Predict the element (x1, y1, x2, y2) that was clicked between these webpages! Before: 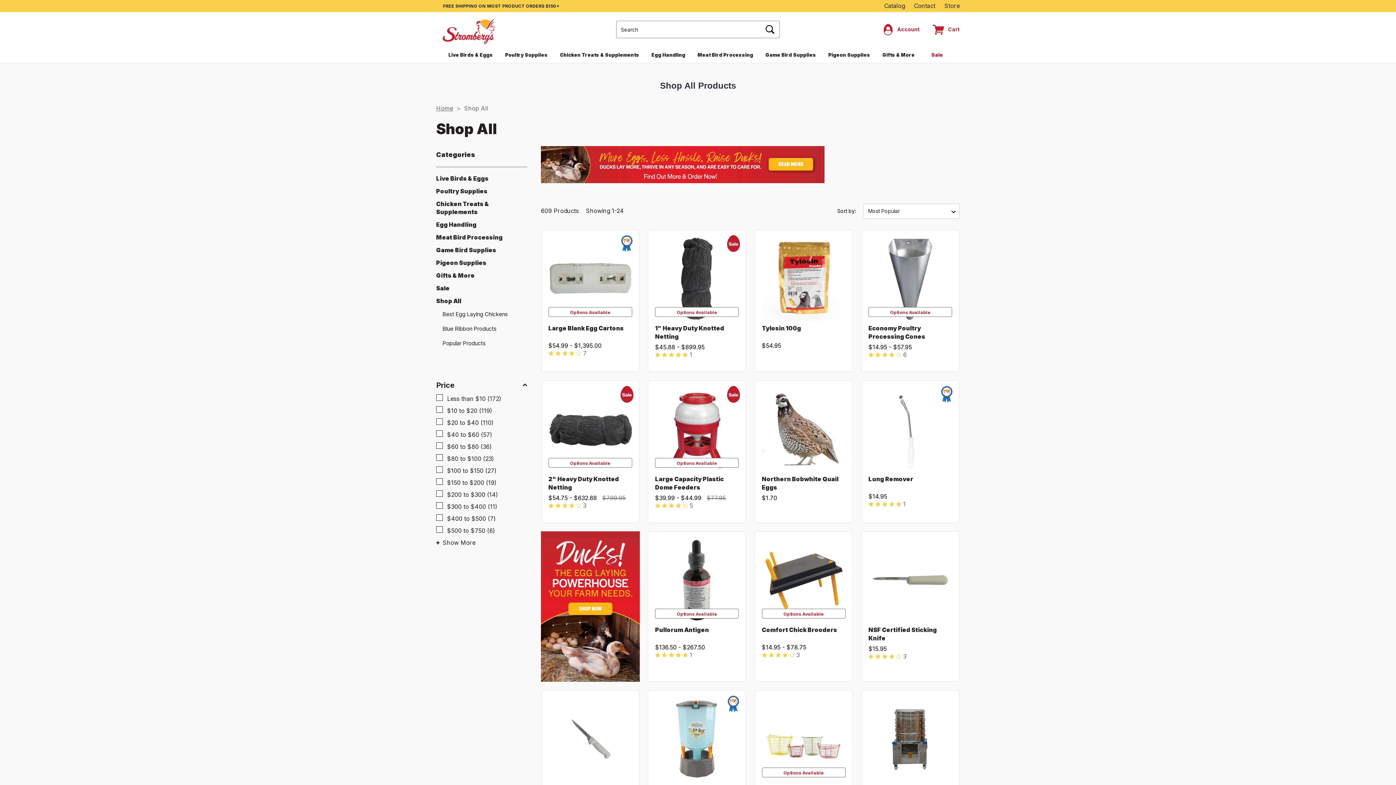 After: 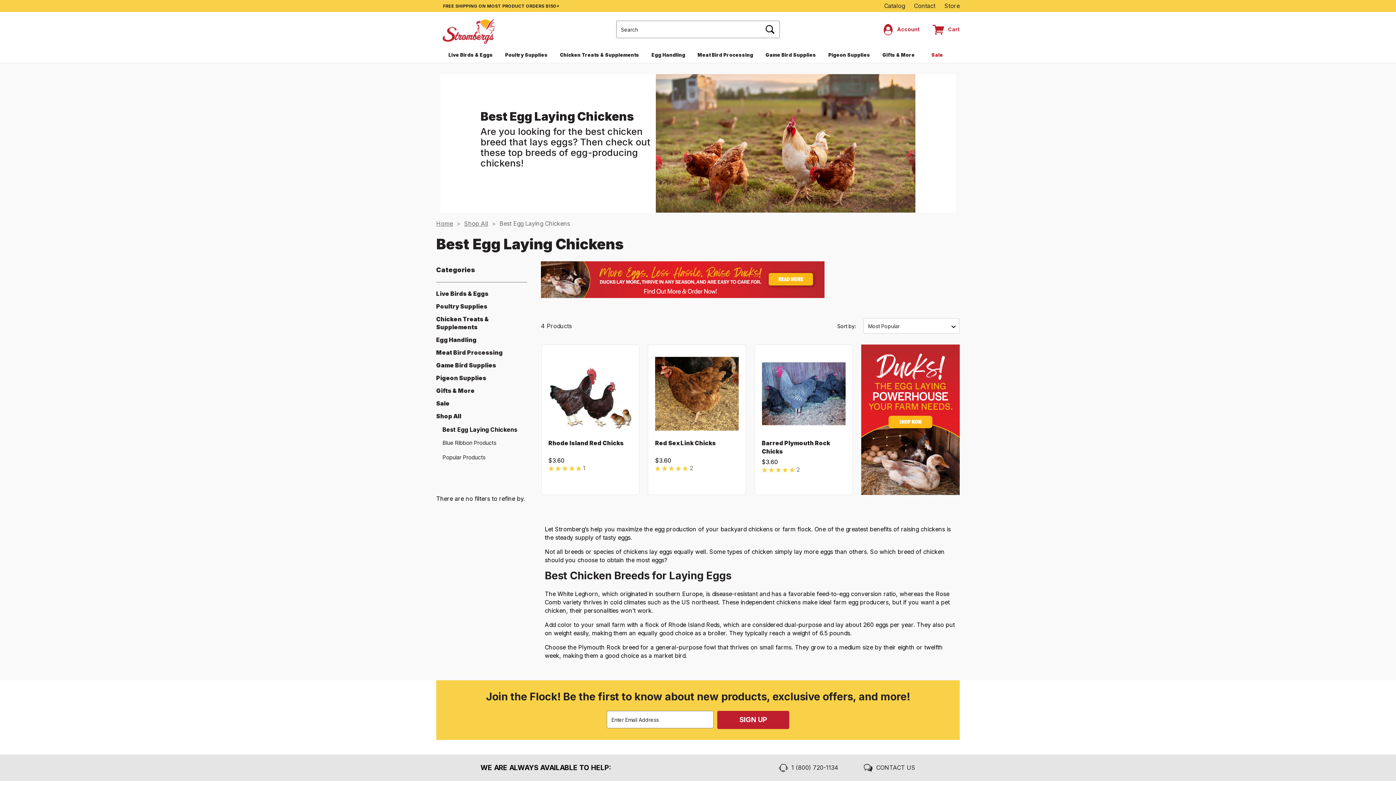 Action: label: Best Egg Laying Chickens bbox: (438, 309, 512, 318)